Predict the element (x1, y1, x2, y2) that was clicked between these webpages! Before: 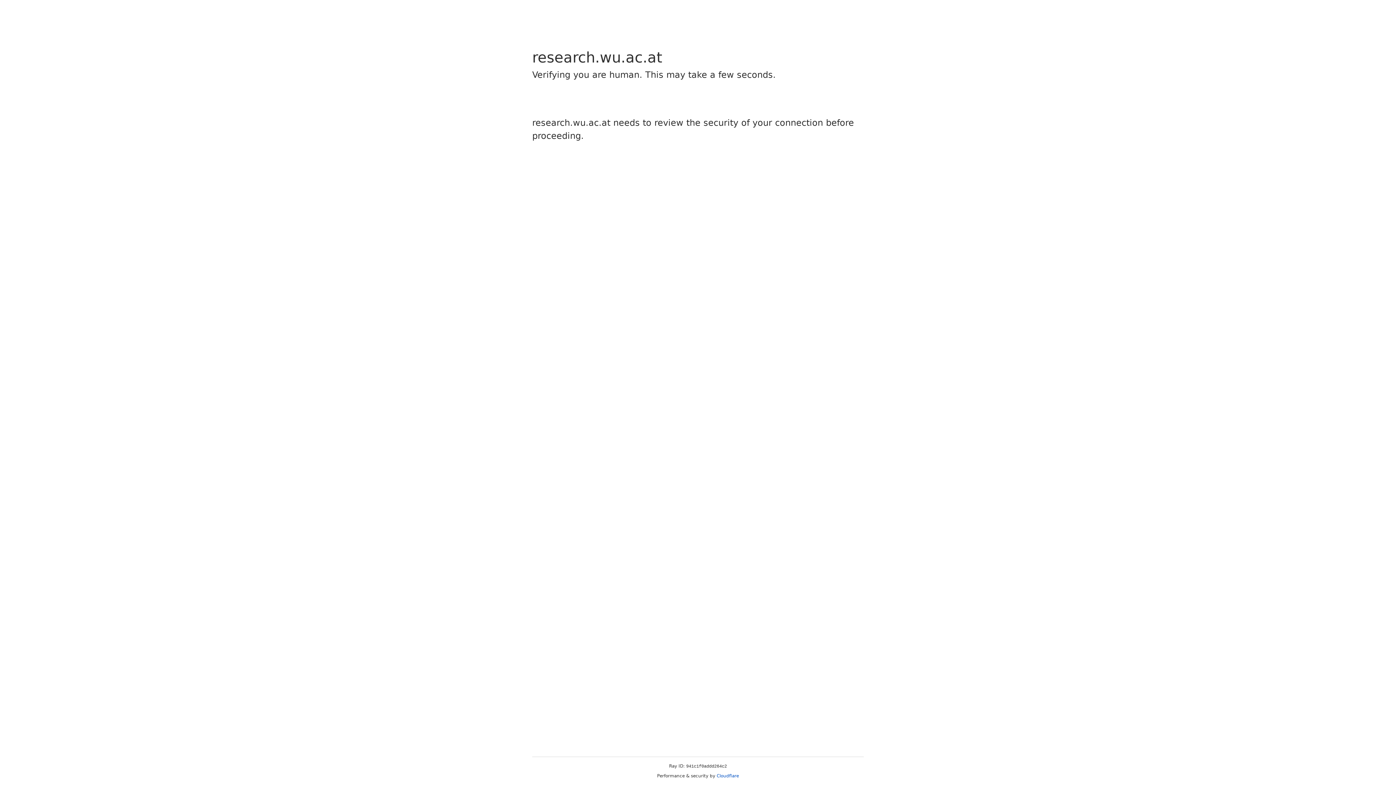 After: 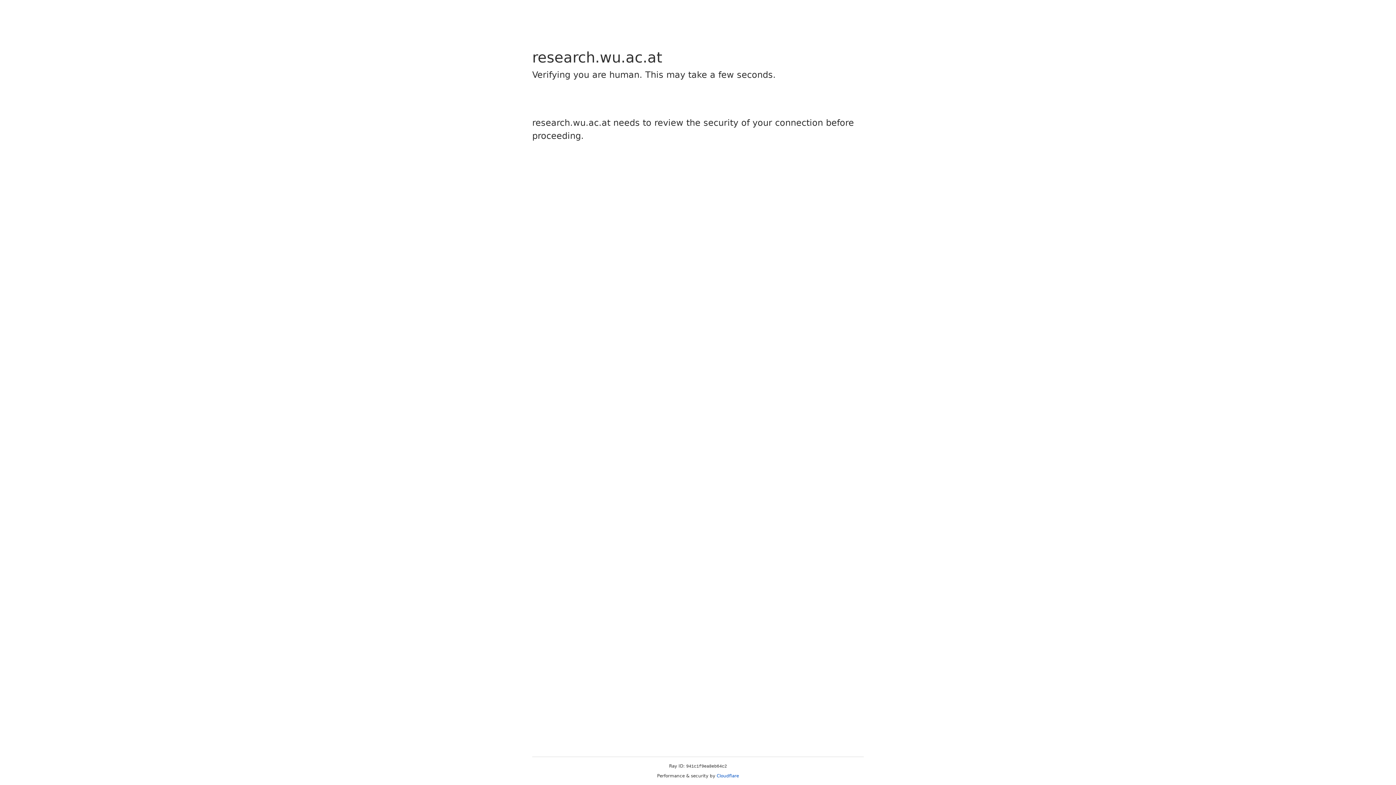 Action: bbox: (716, 773, 739, 778) label: Cloudflare